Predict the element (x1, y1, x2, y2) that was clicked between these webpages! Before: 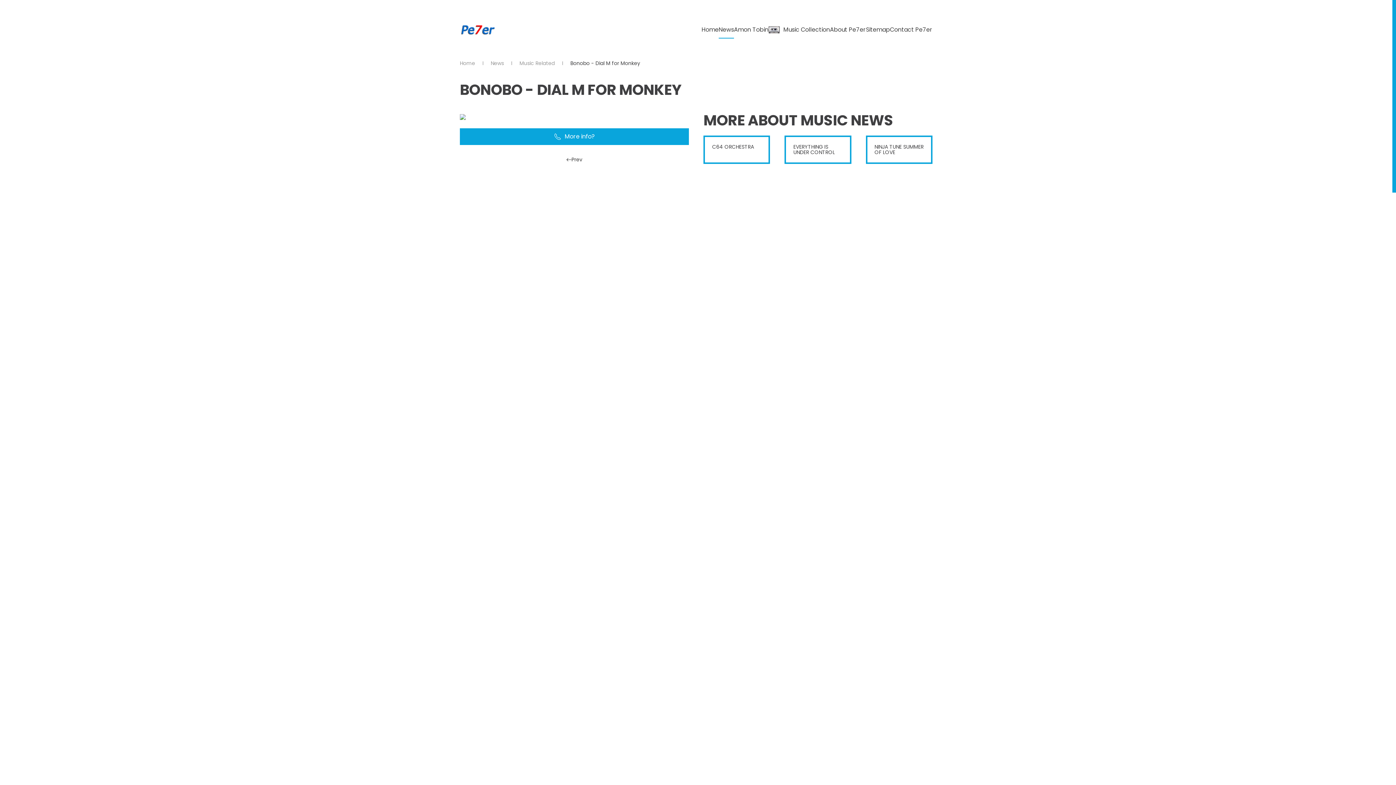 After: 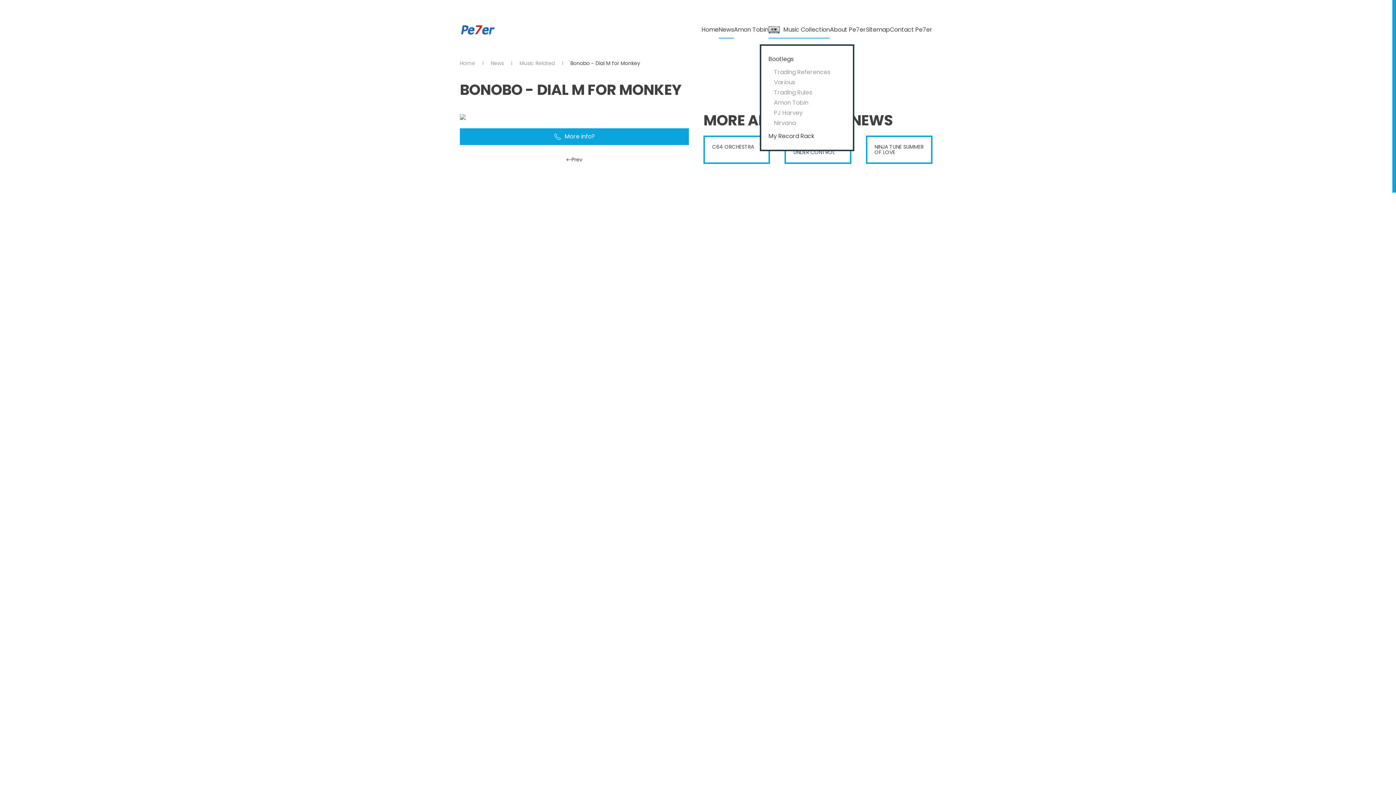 Action: label: Music Collection bbox: (768, 15, 830, 44)